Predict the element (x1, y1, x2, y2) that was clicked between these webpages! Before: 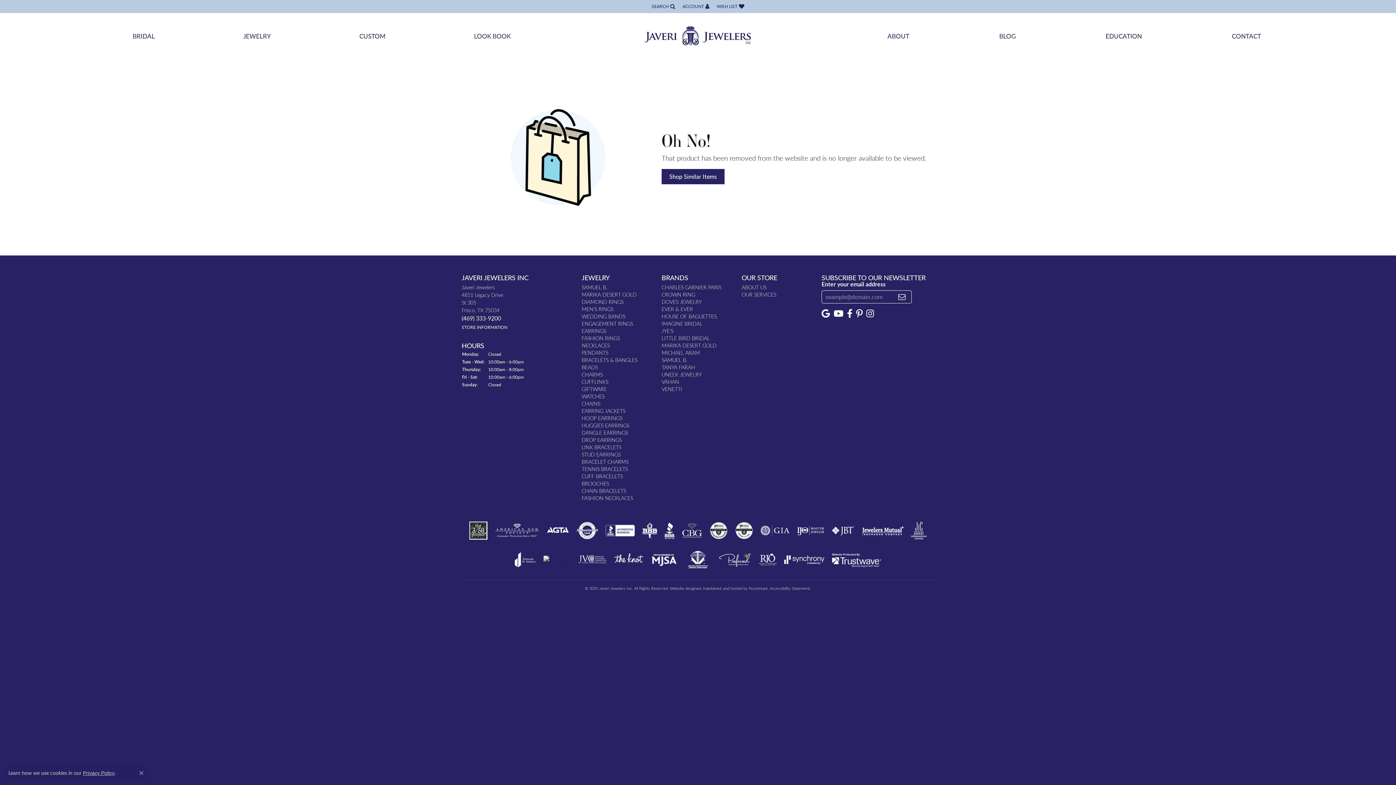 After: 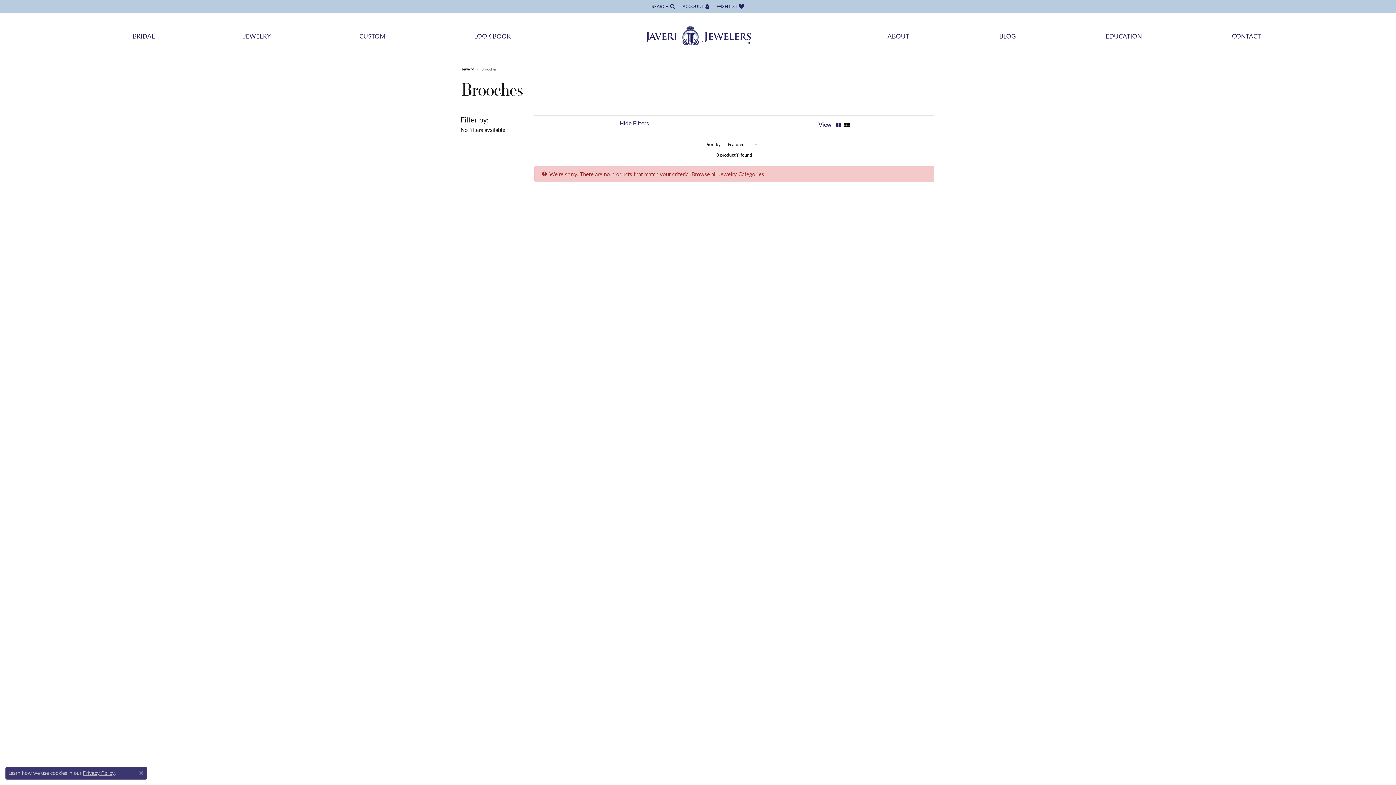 Action: bbox: (581, 480, 609, 487) label: BROOCHES